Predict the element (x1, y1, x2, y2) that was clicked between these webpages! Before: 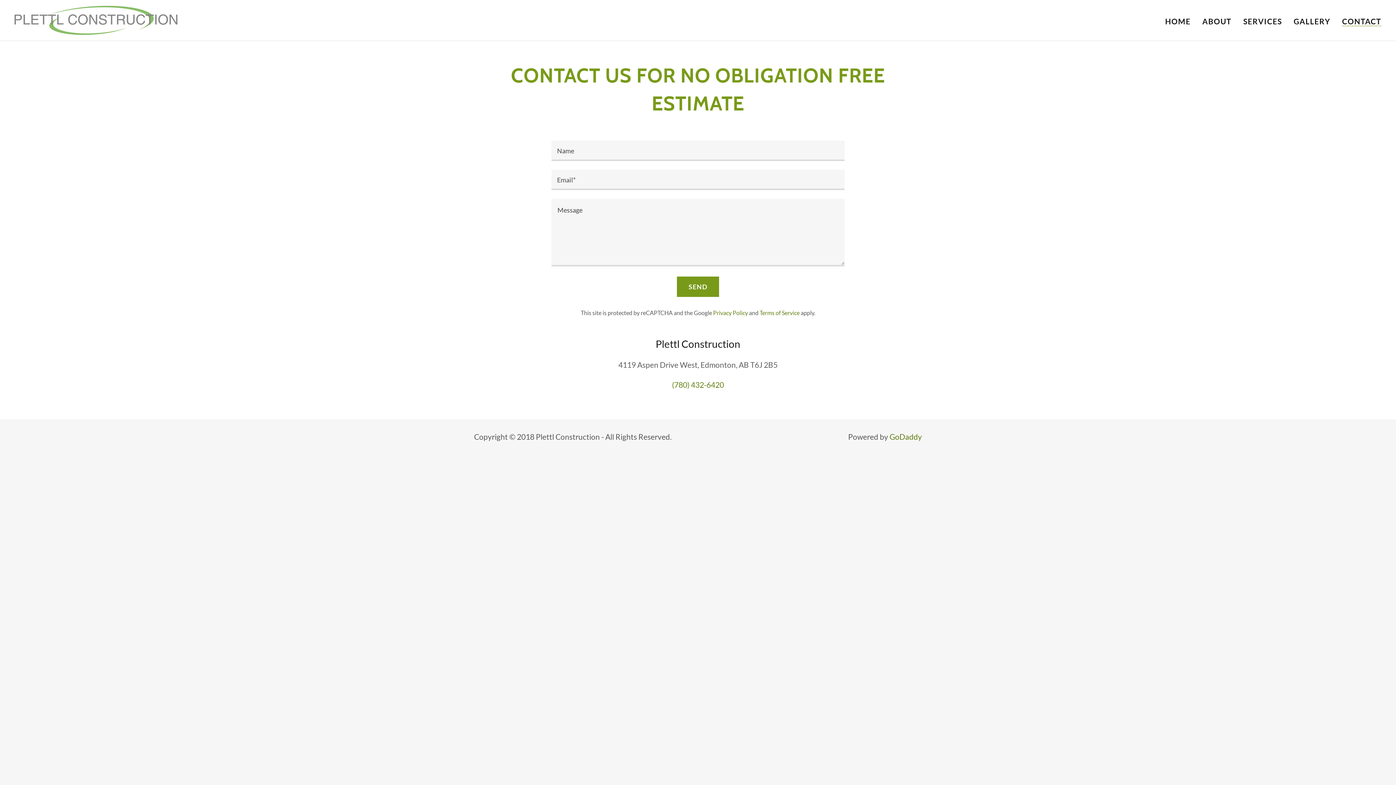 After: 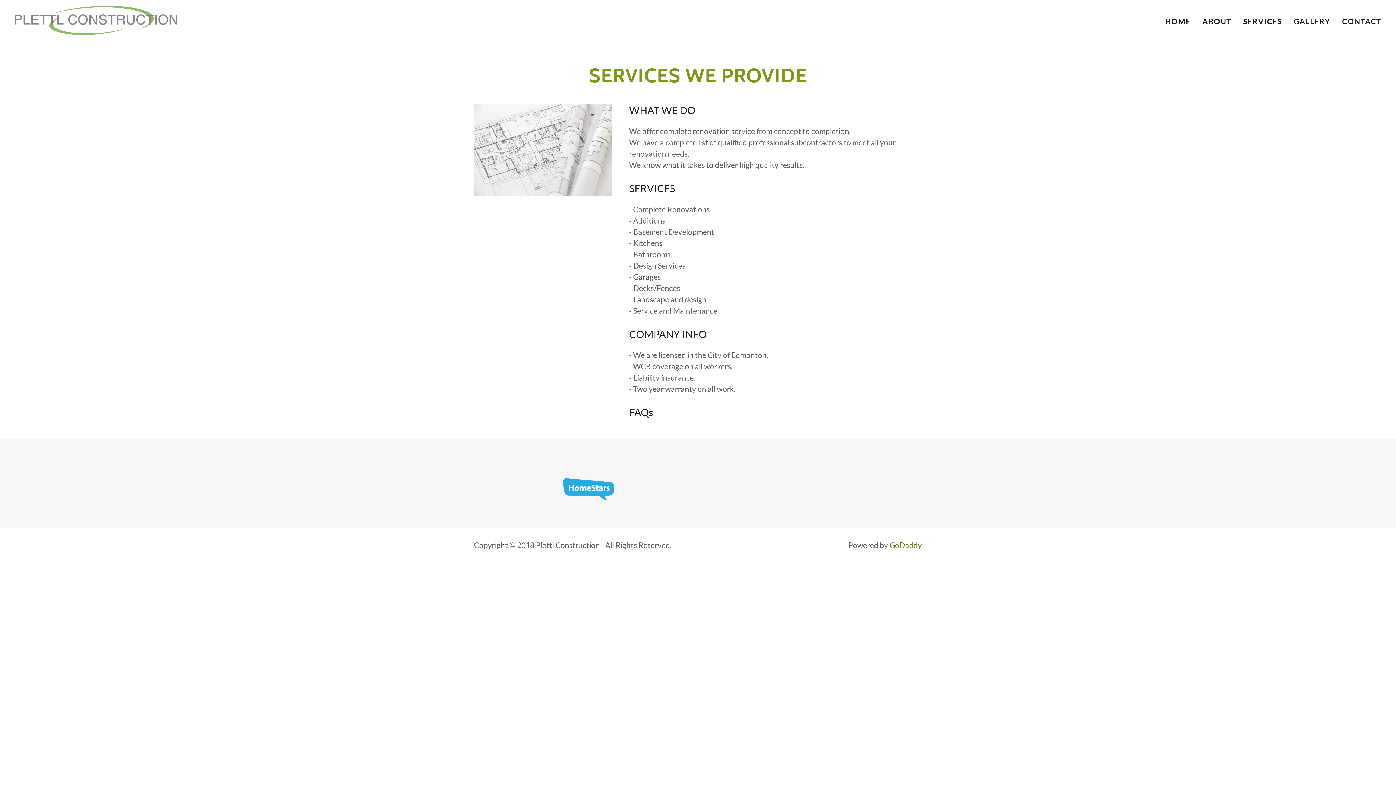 Action: bbox: (1241, 14, 1284, 27) label: SERVICES